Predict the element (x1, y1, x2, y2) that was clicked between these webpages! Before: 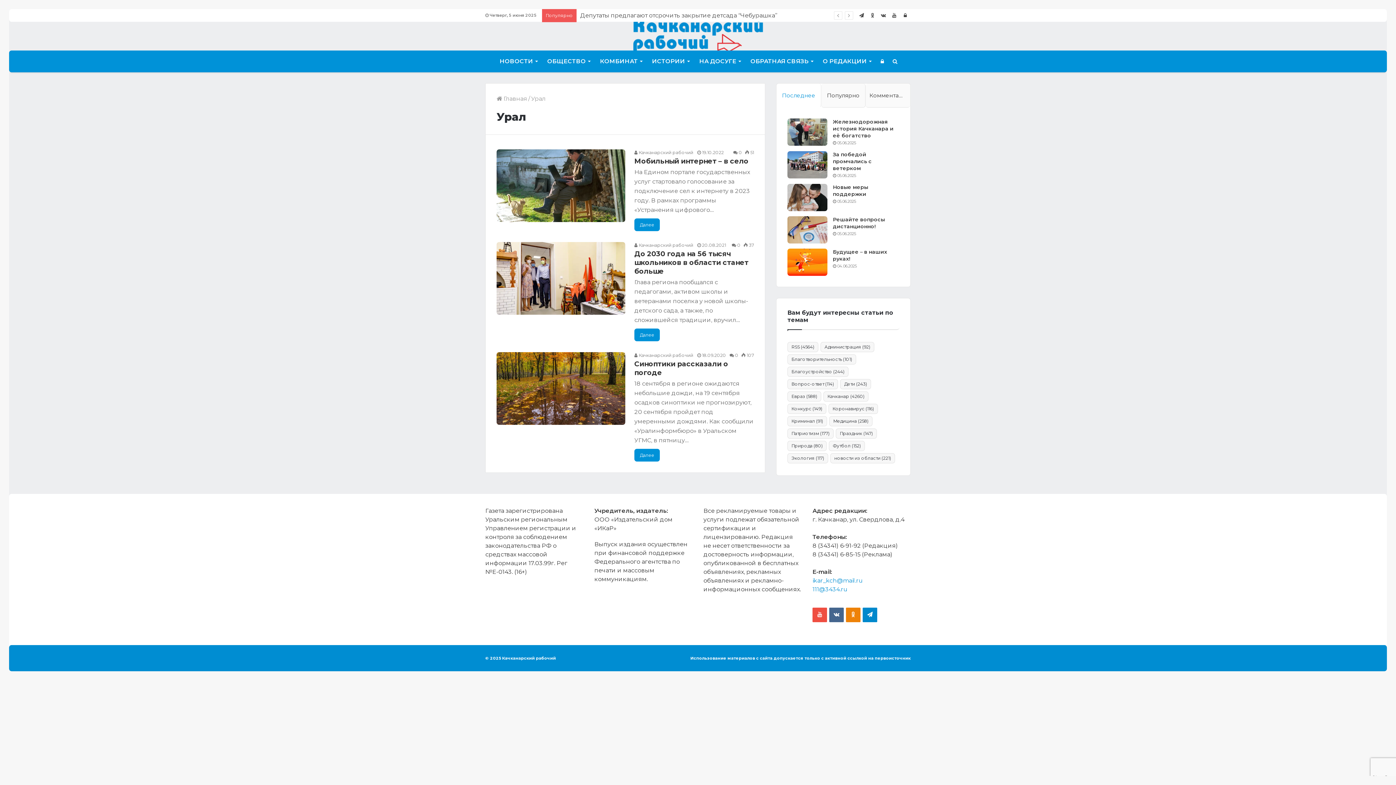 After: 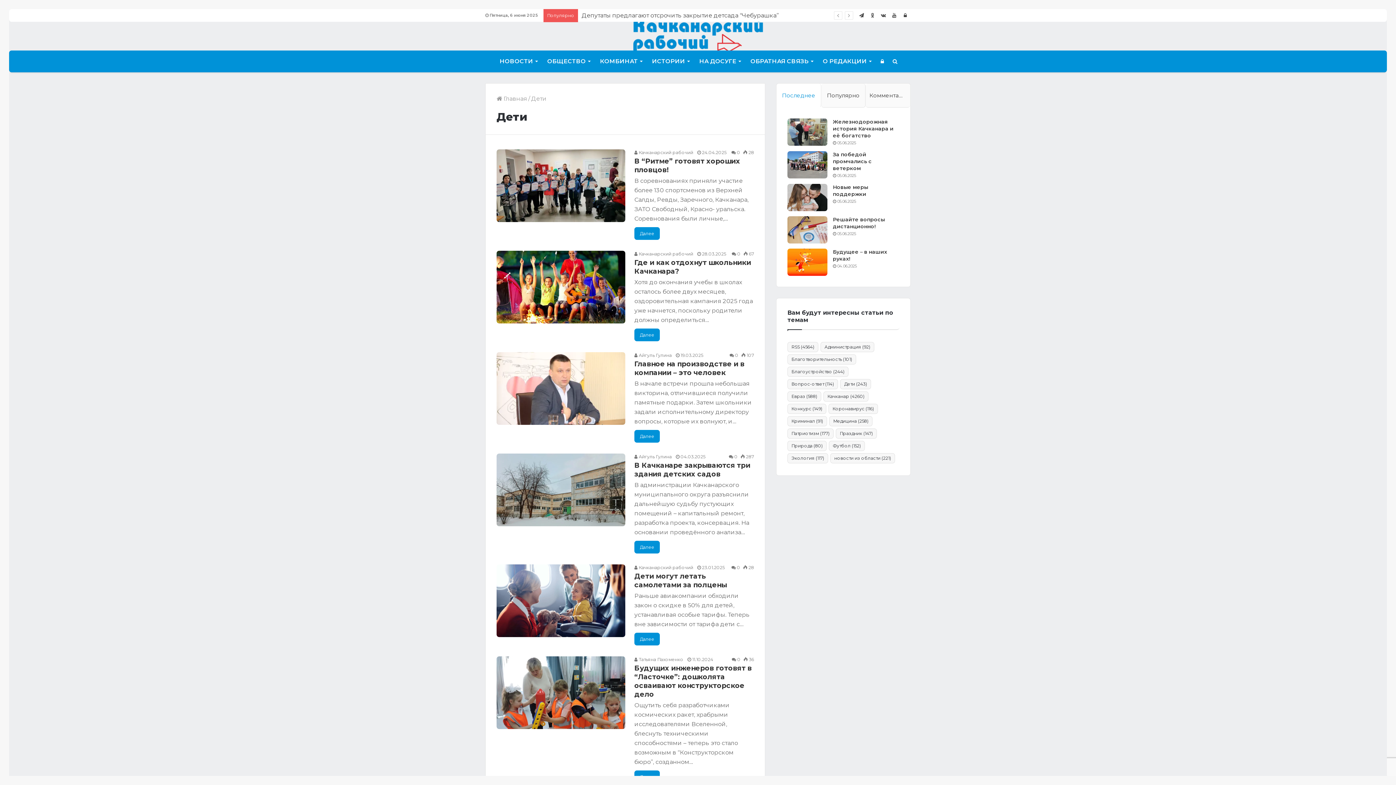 Action: label: Дети (243 элемента) bbox: (840, 379, 871, 389)